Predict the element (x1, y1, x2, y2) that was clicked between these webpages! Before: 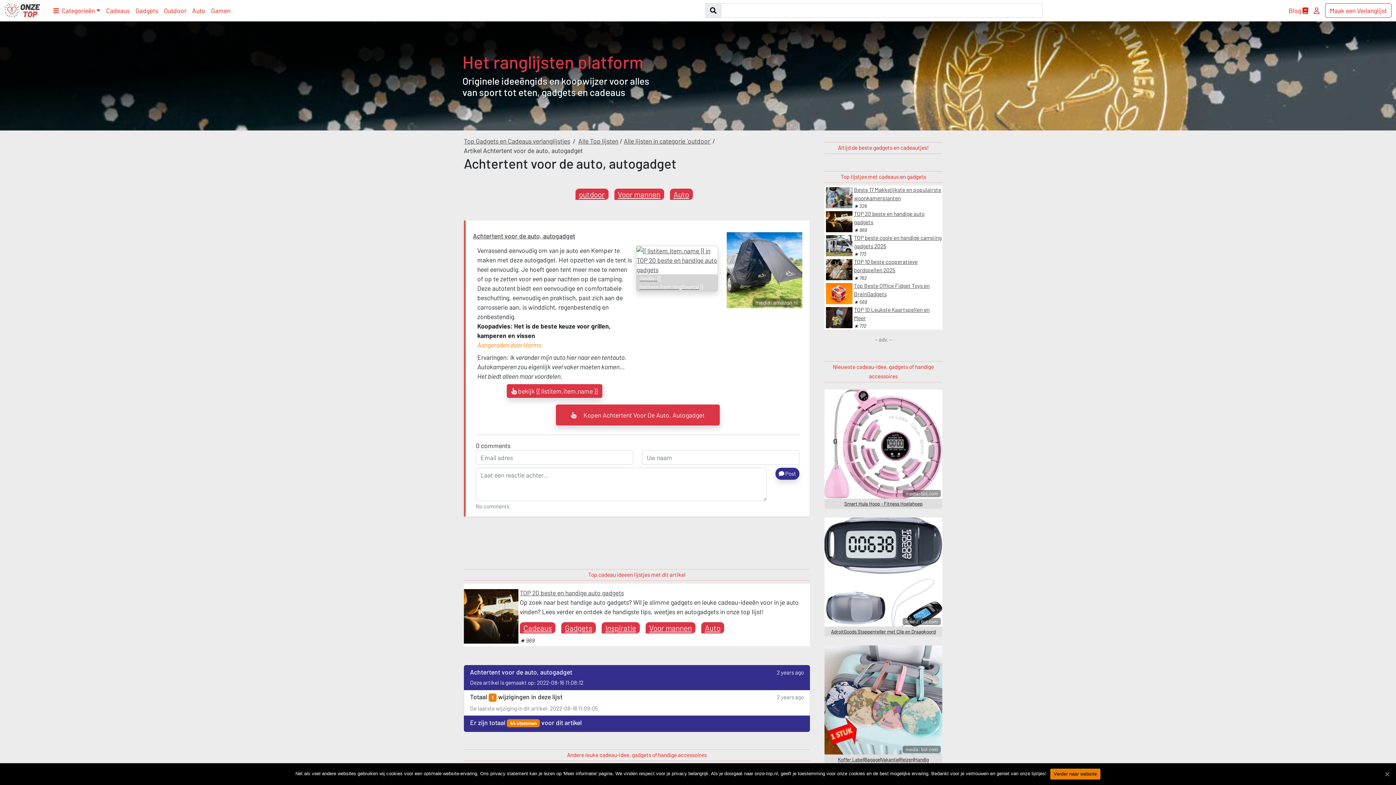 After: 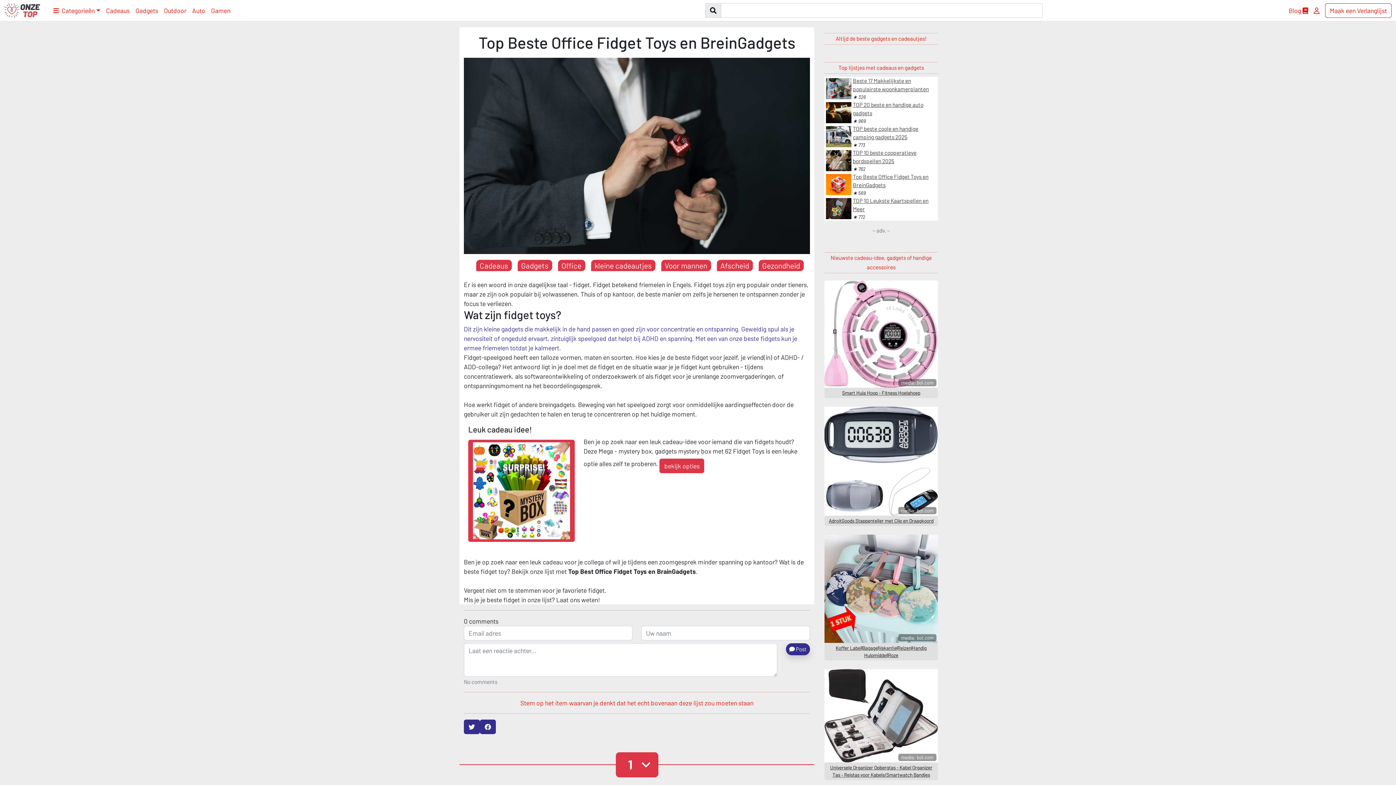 Action: label: Top Beste Office Fidget Toys en BreinGadgets bbox: (854, 282, 929, 297)